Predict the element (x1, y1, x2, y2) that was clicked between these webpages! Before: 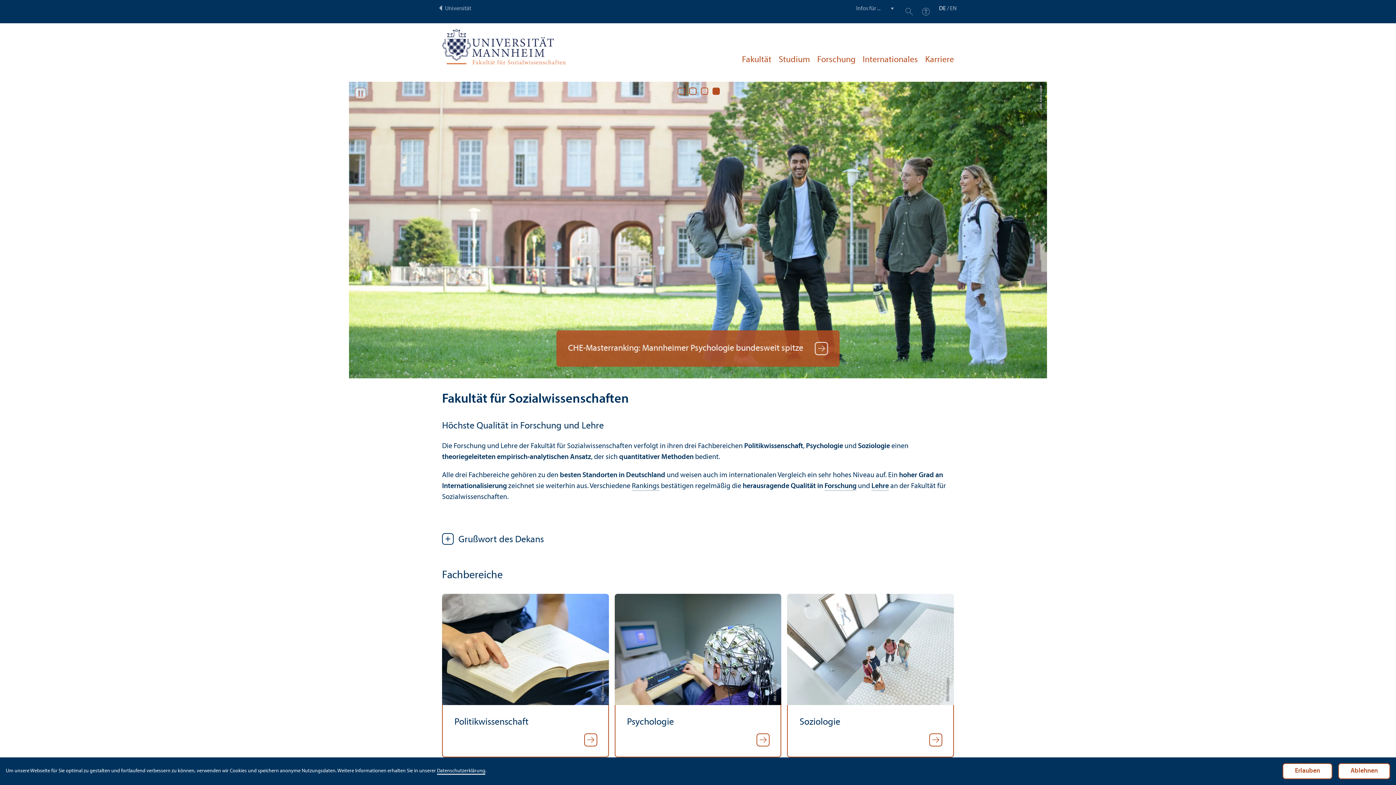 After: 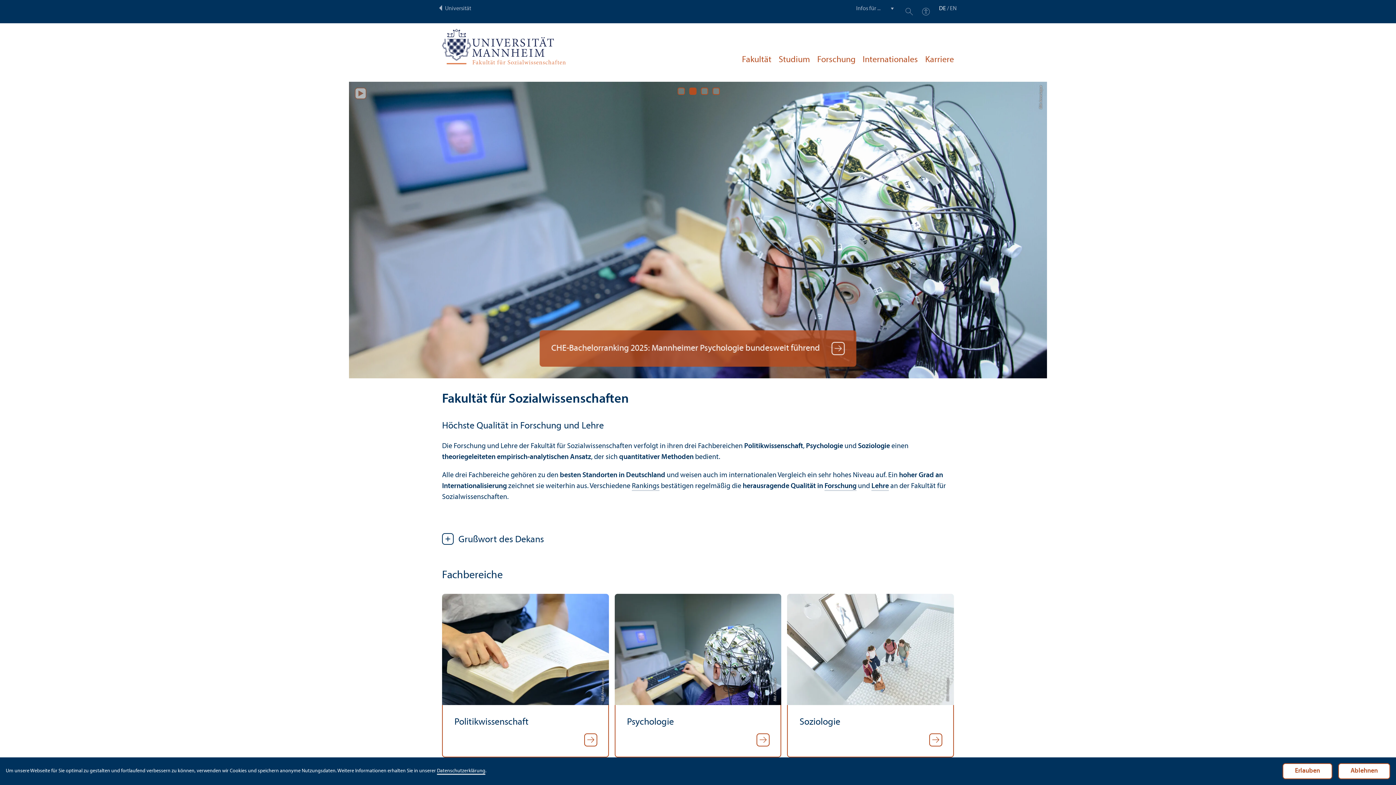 Action: label: Pause Slider bbox: (354, 87, 366, 99)